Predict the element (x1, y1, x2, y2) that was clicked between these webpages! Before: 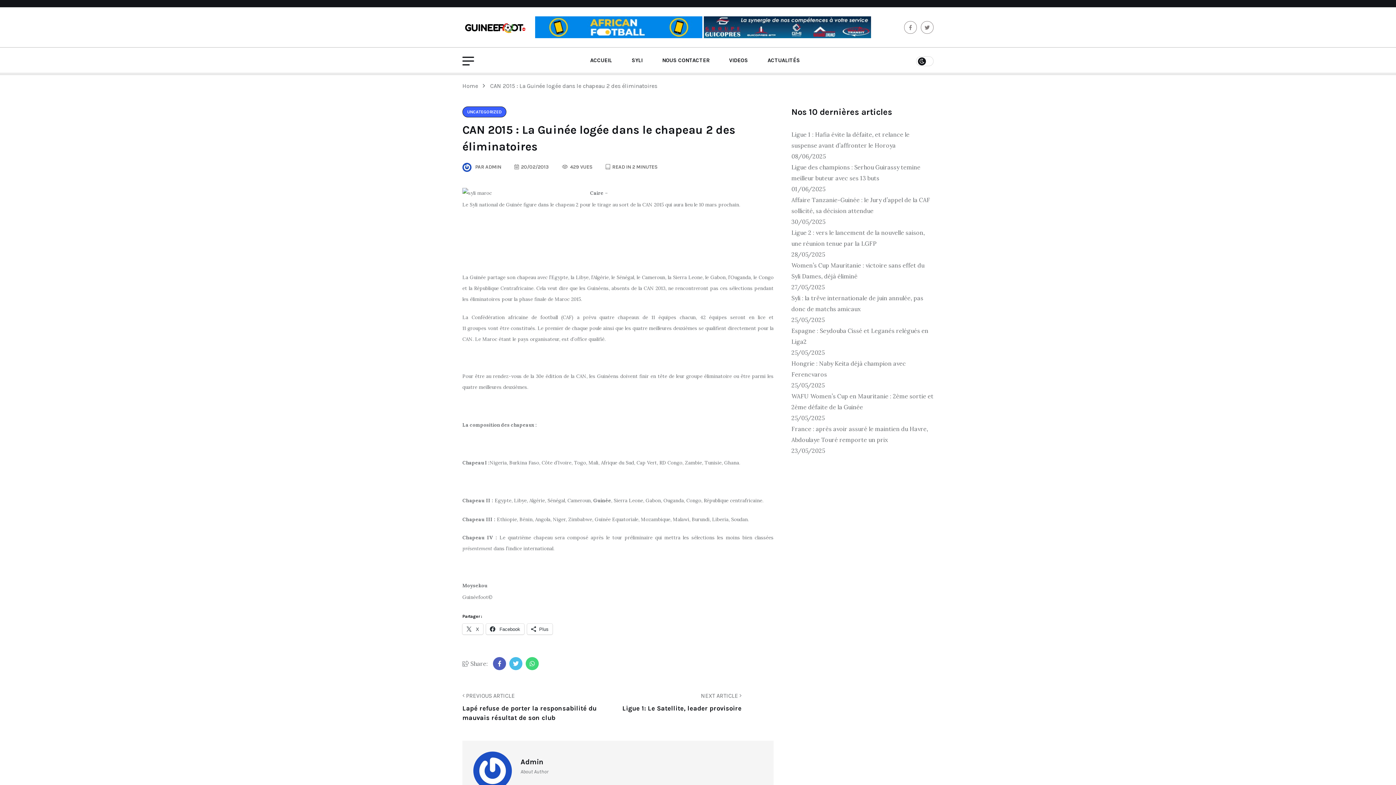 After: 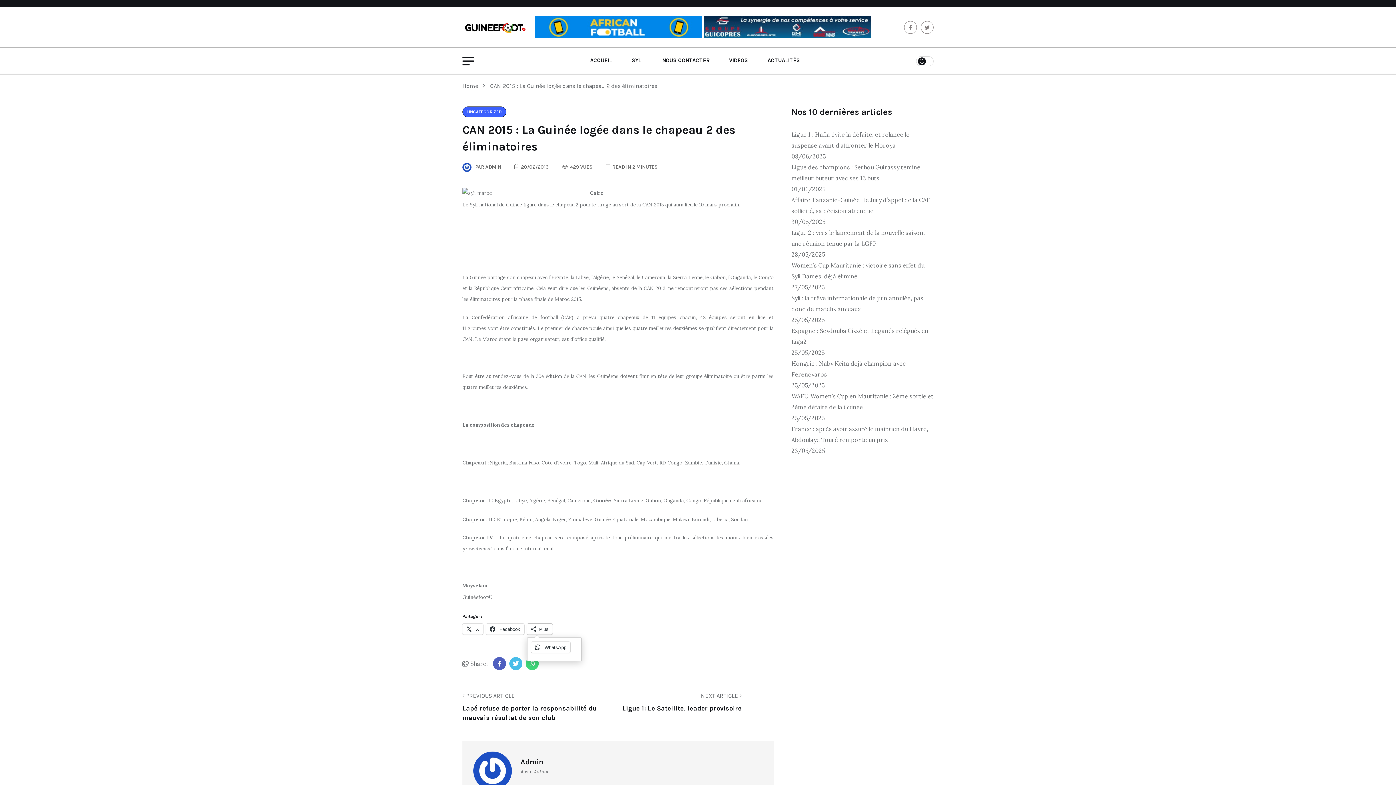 Action: label: Plus bbox: (527, 624, 552, 634)